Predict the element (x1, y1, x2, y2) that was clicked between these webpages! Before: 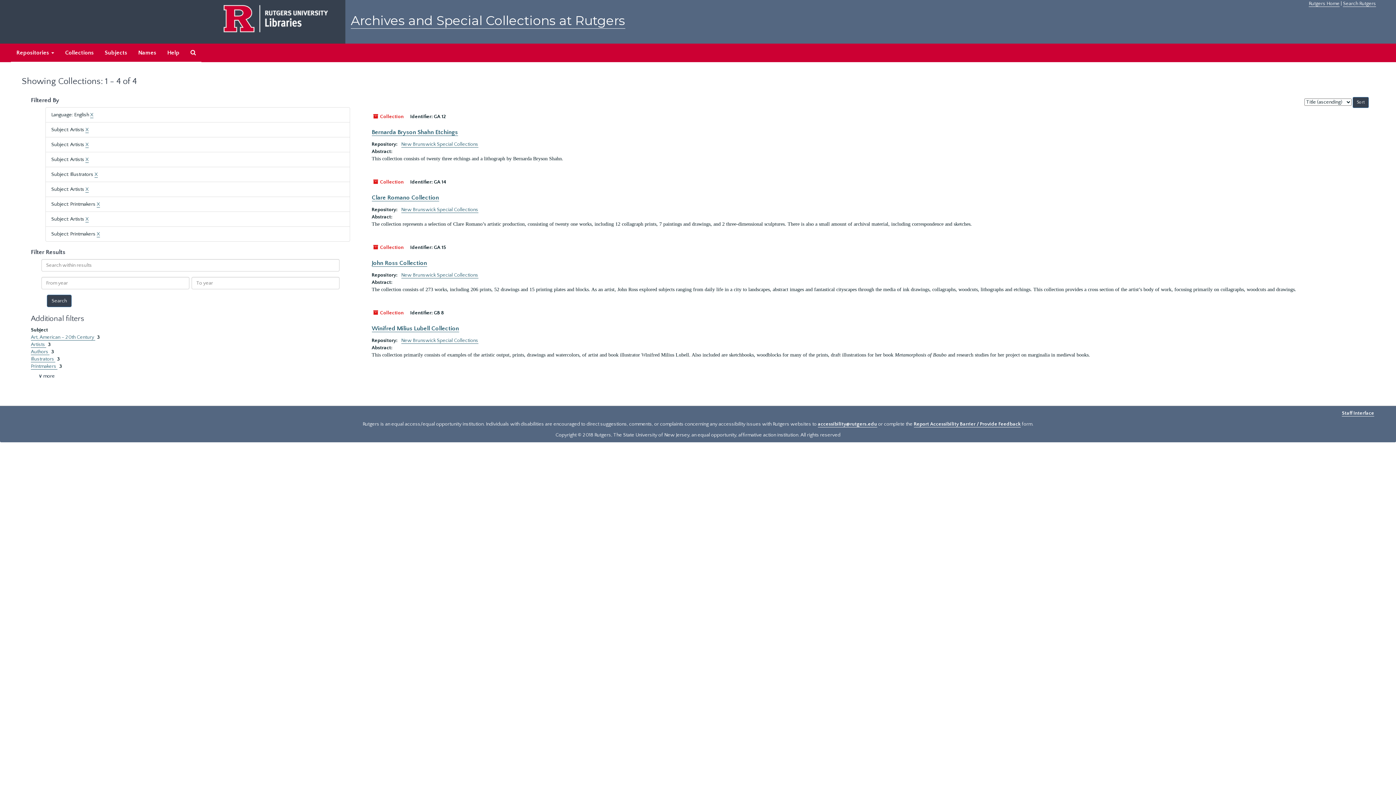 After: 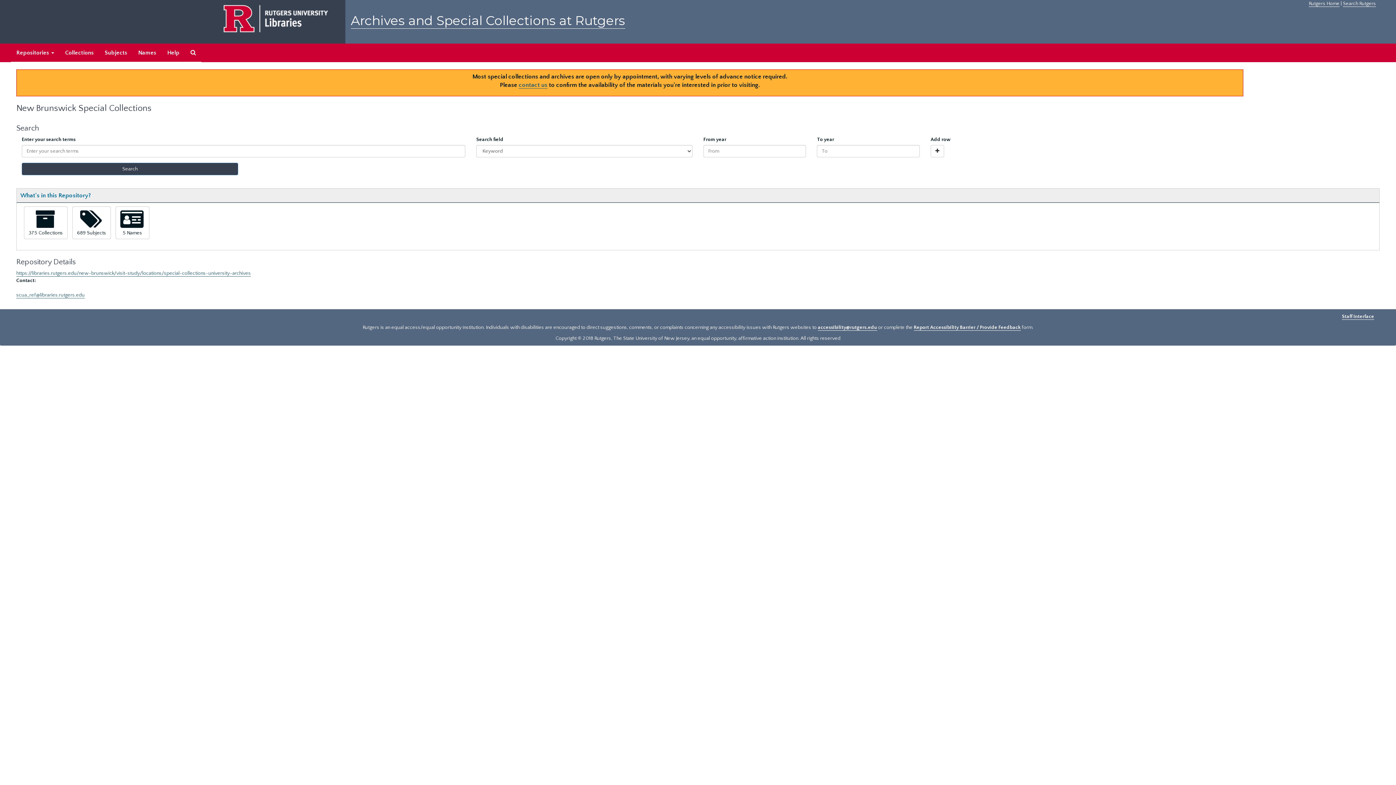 Action: label: New Brunswick Special Collections bbox: (401, 272, 478, 278)